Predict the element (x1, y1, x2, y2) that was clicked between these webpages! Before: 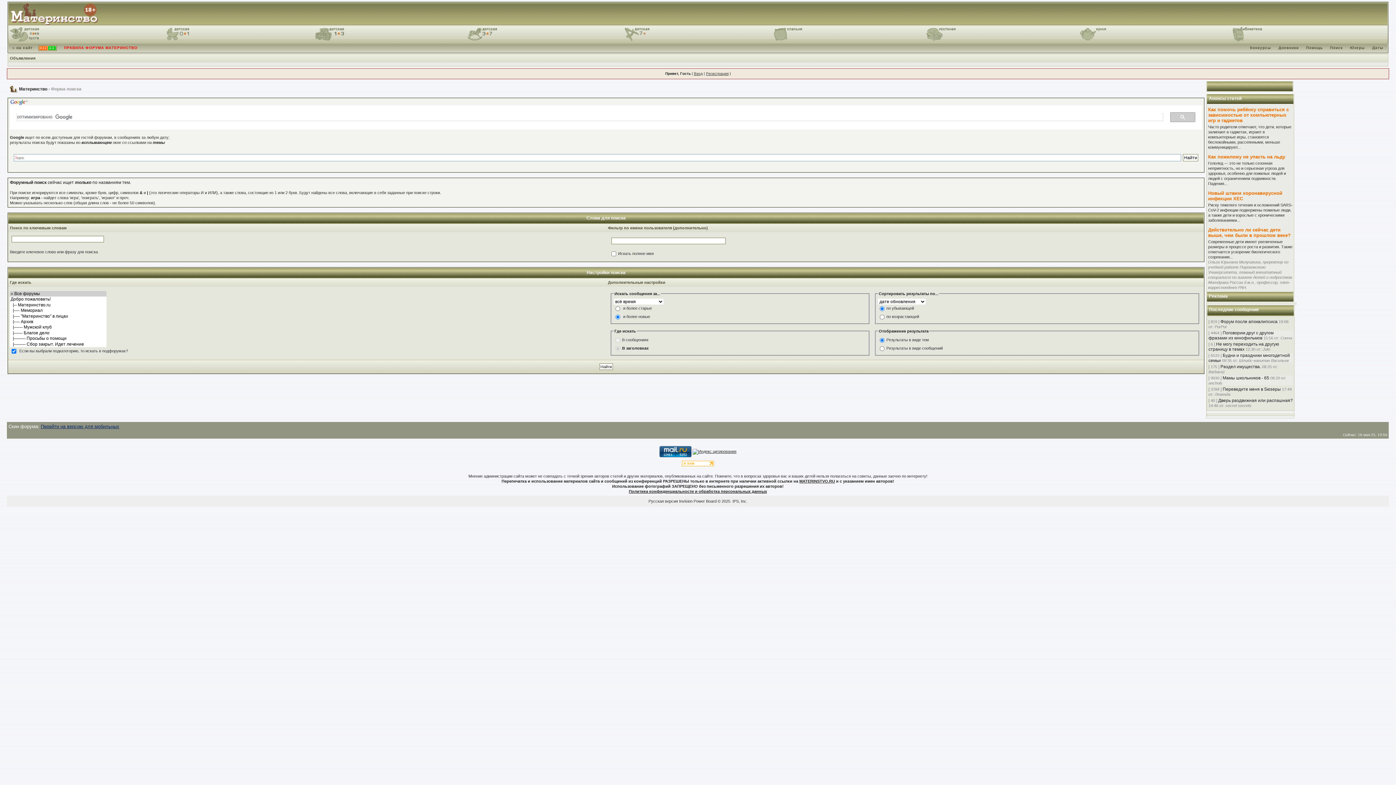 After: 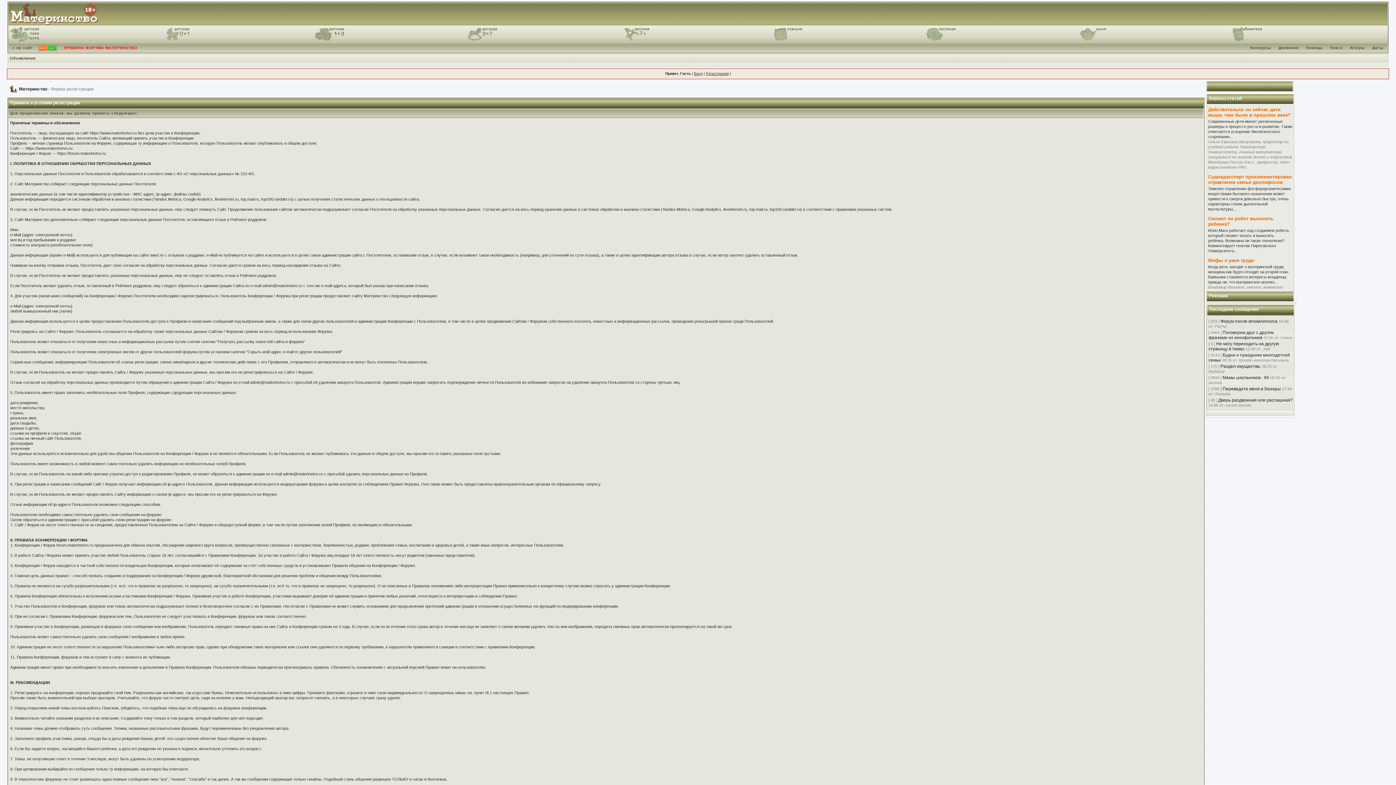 Action: label: Регистрация bbox: (706, 71, 728, 75)